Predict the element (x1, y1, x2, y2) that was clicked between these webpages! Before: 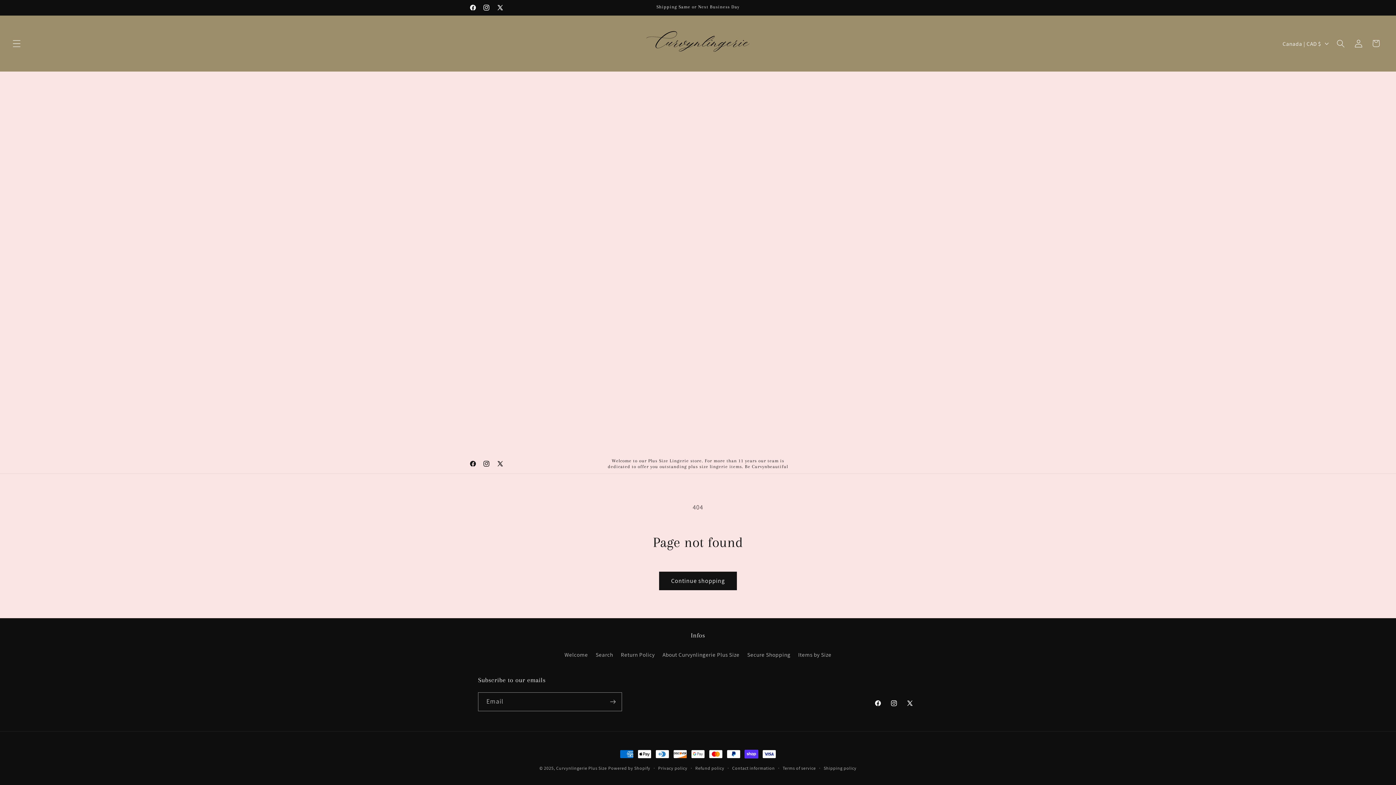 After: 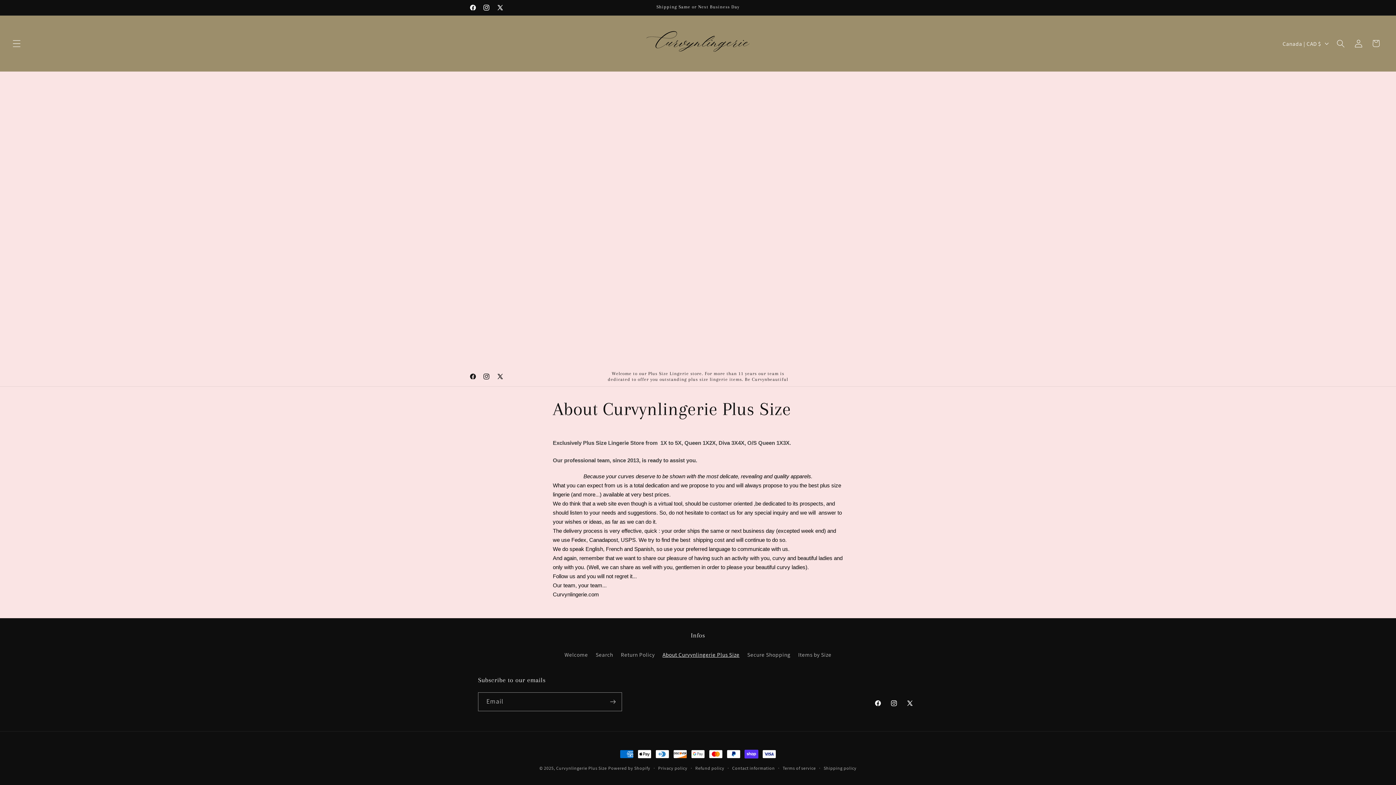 Action: bbox: (662, 648, 739, 661) label: About Curvynlingerie Plus Size